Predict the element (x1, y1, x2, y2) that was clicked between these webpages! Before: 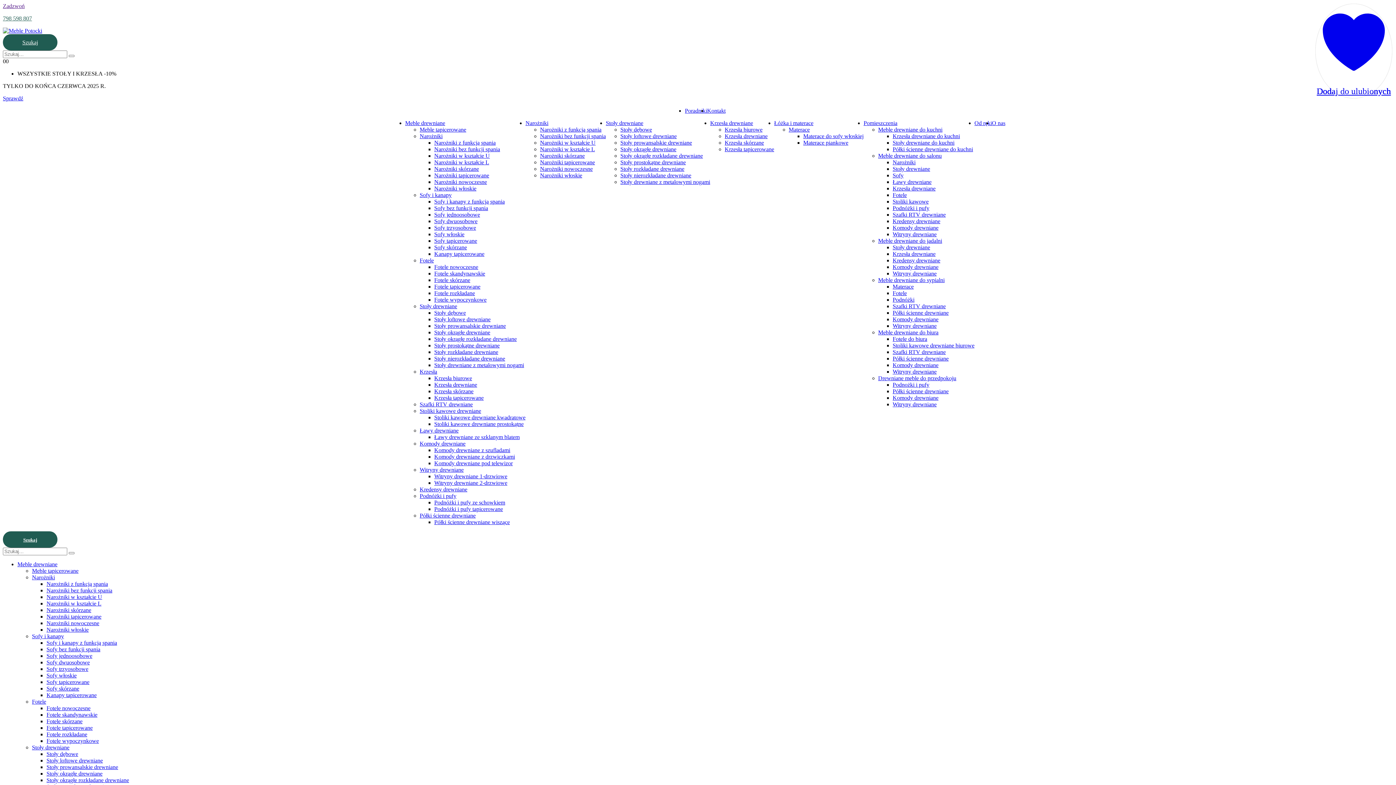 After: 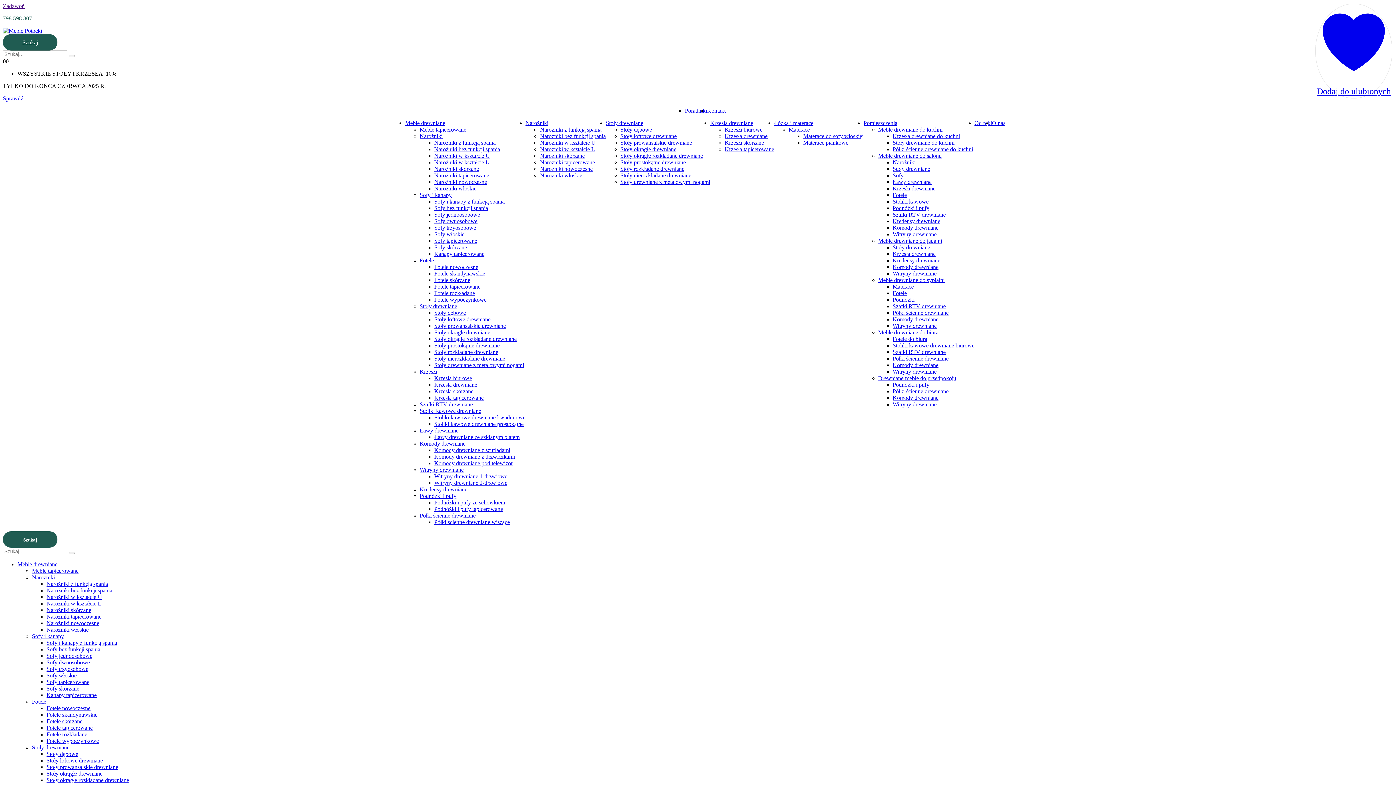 Action: label: Półki ścienne drewniane wiszące bbox: (434, 519, 510, 525)